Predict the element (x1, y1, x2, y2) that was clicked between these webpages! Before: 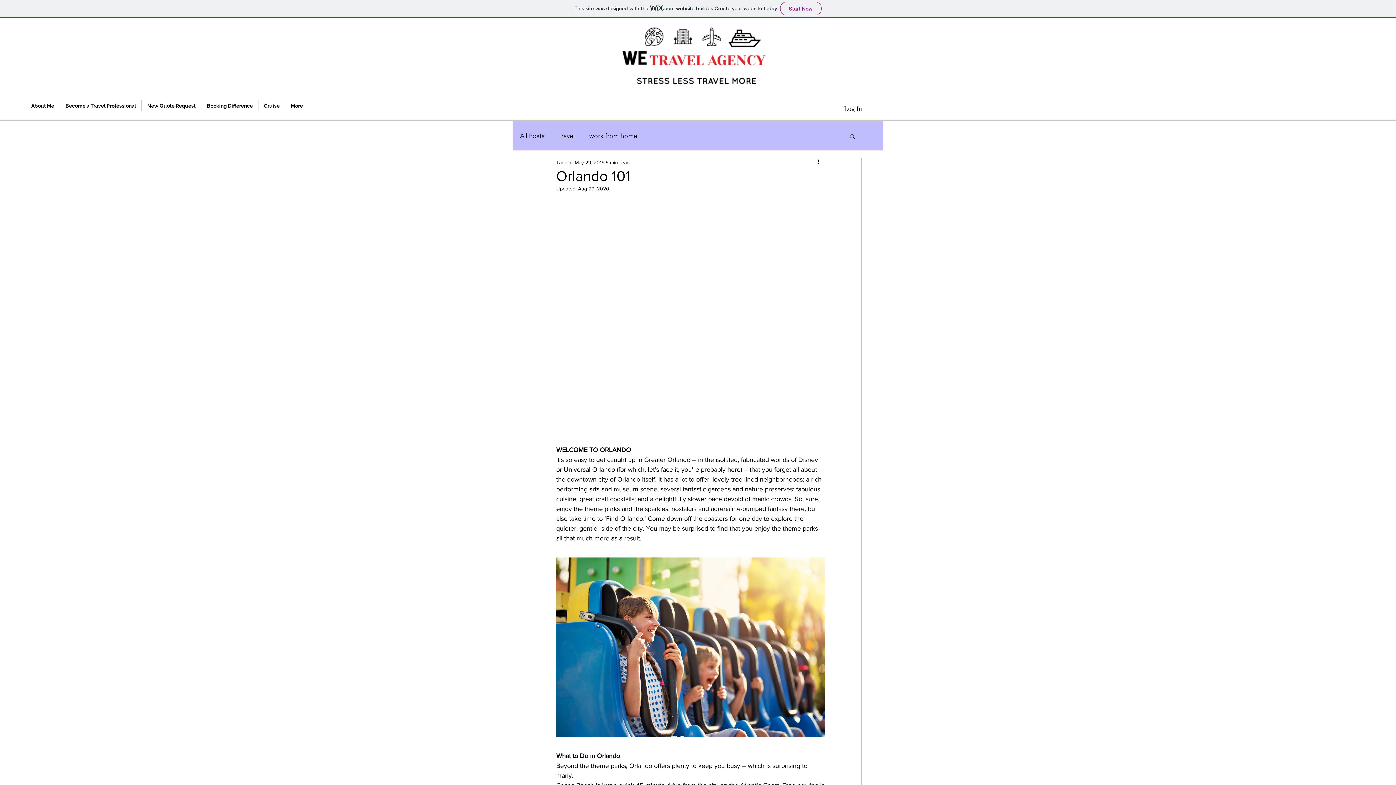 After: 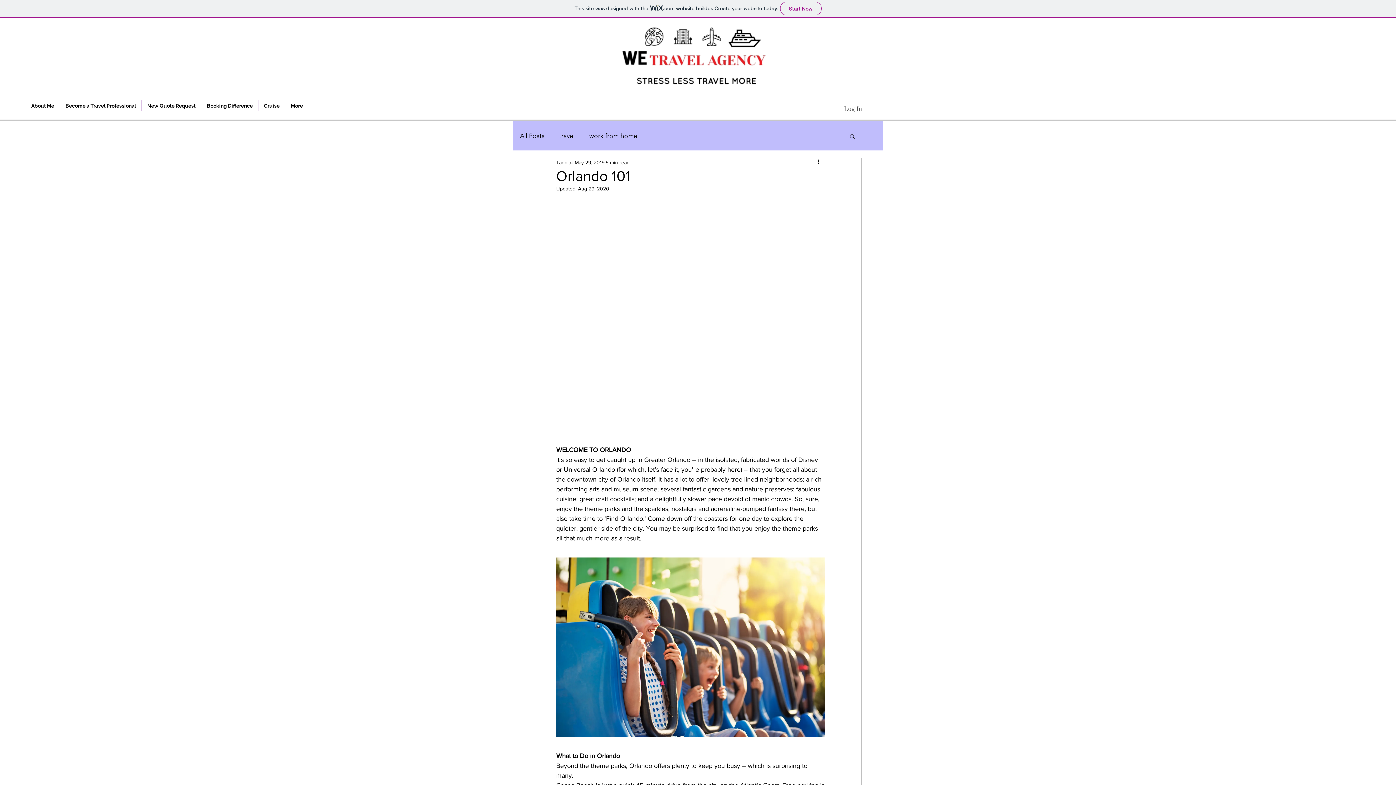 Action: label: Log In bbox: (839, 102, 867, 115)